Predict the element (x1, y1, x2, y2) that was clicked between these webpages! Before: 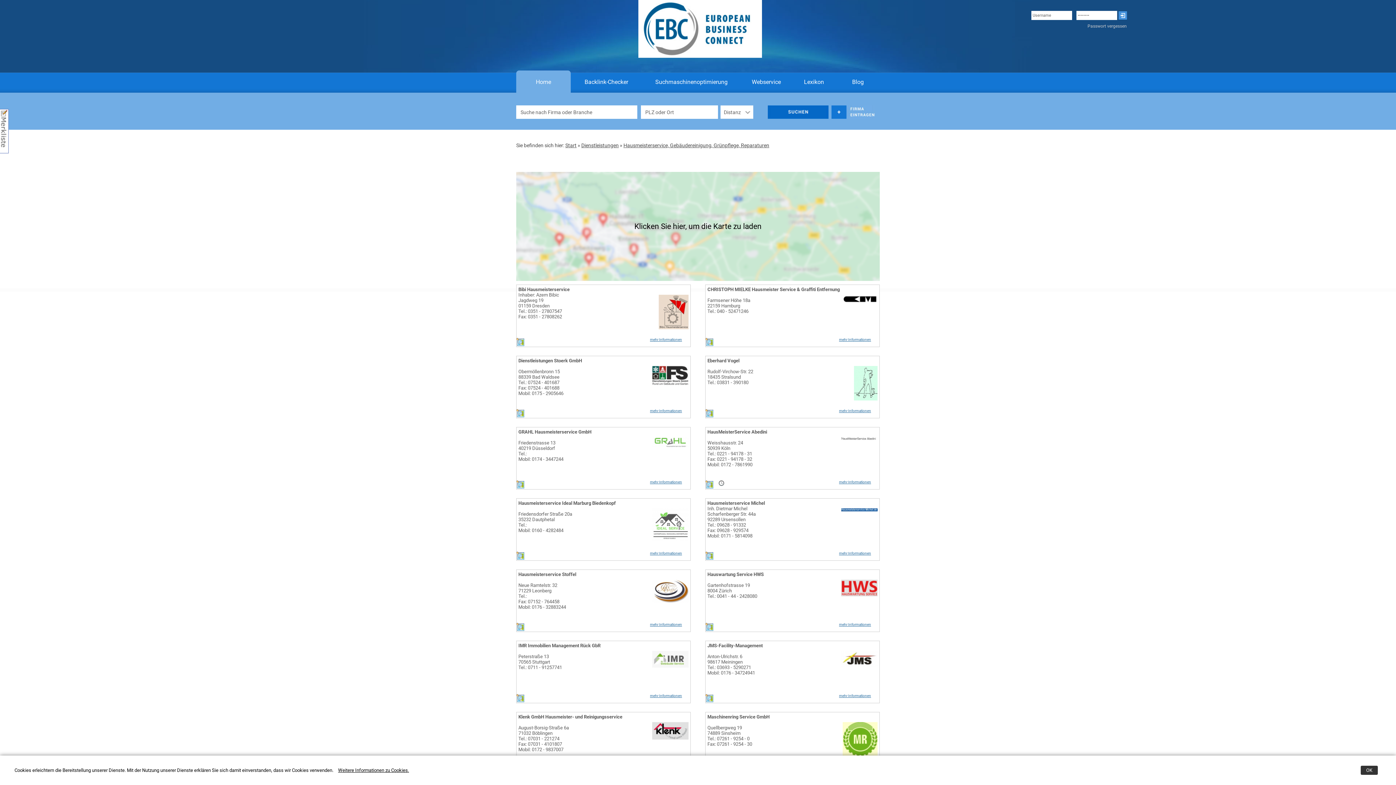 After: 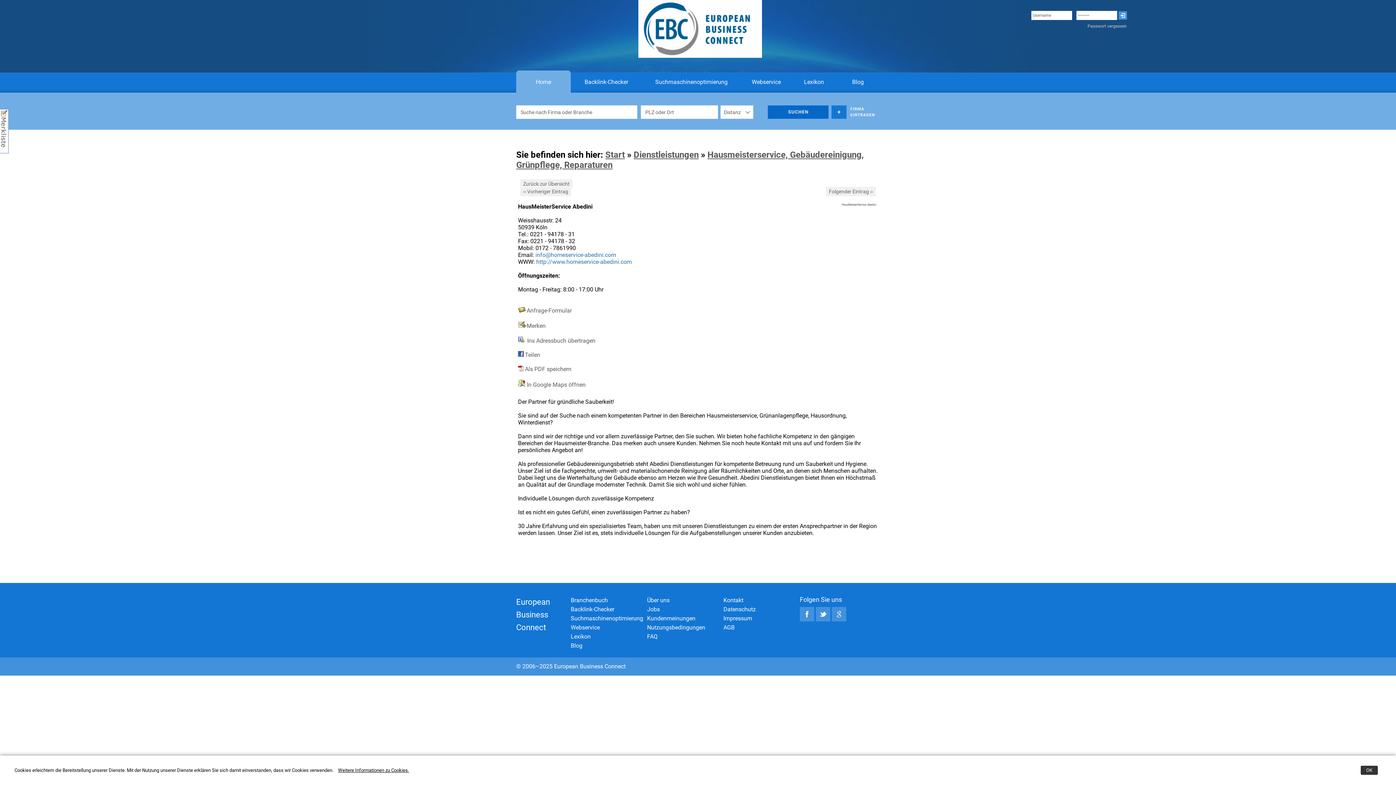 Action: label: mehr Informationen bbox: (839, 480, 871, 484)